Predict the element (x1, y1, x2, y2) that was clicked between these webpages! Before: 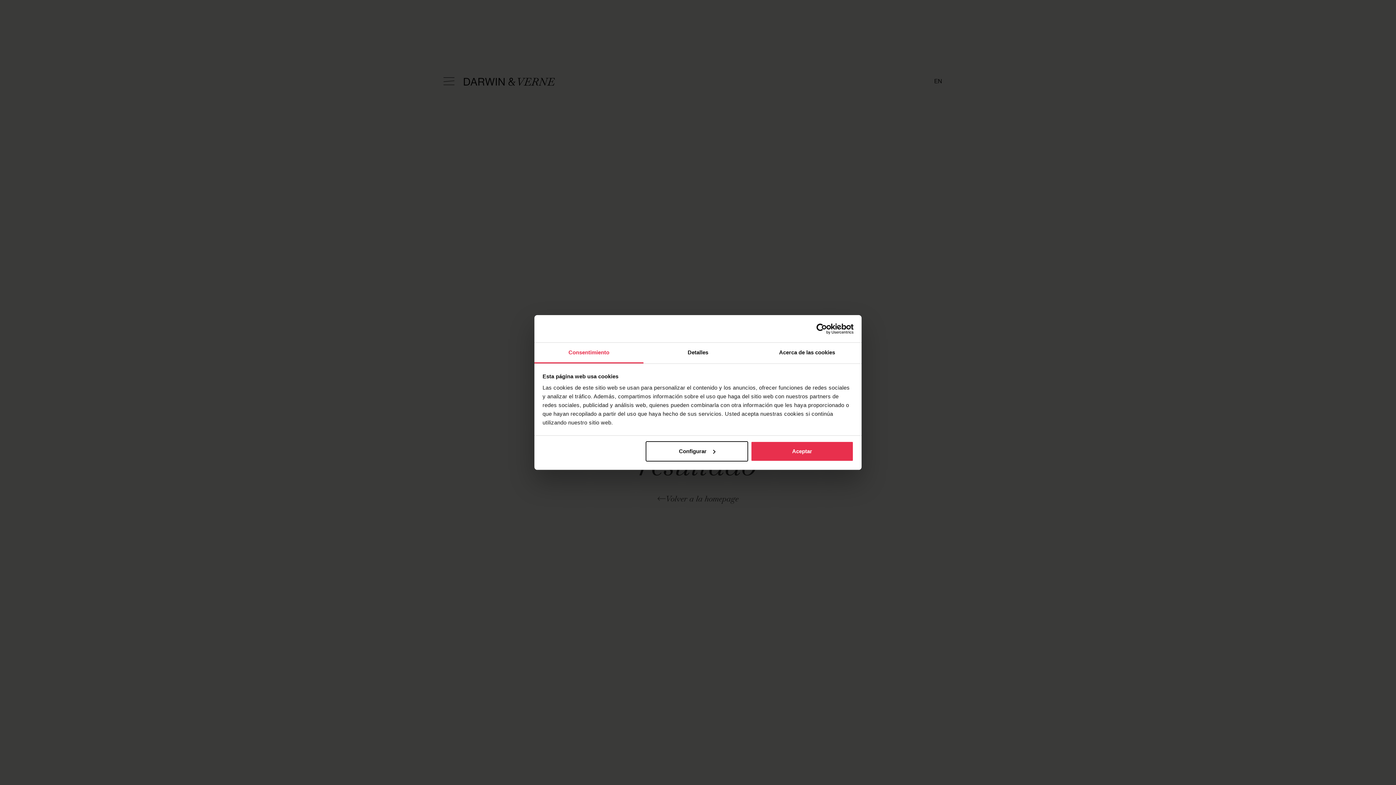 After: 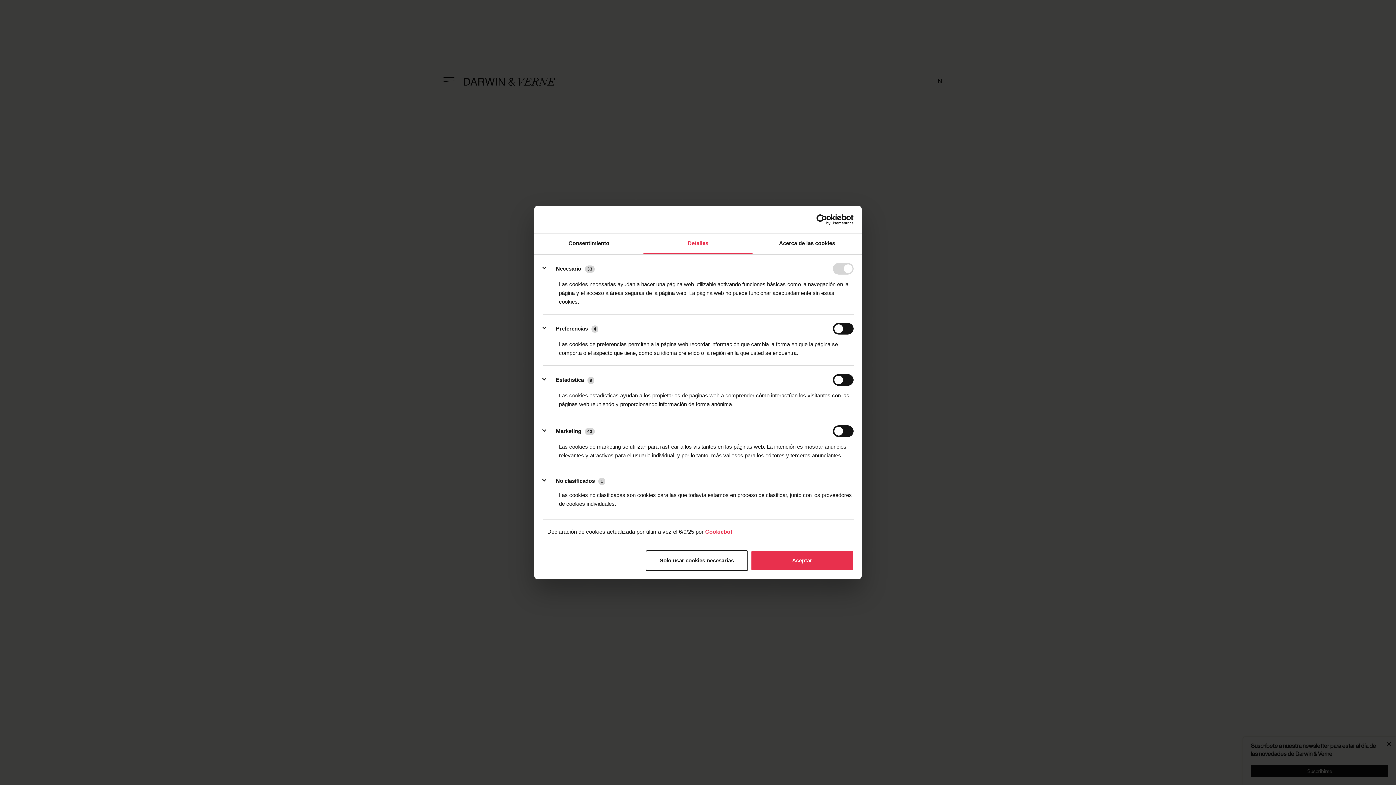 Action: label: Detalles bbox: (643, 342, 752, 363)